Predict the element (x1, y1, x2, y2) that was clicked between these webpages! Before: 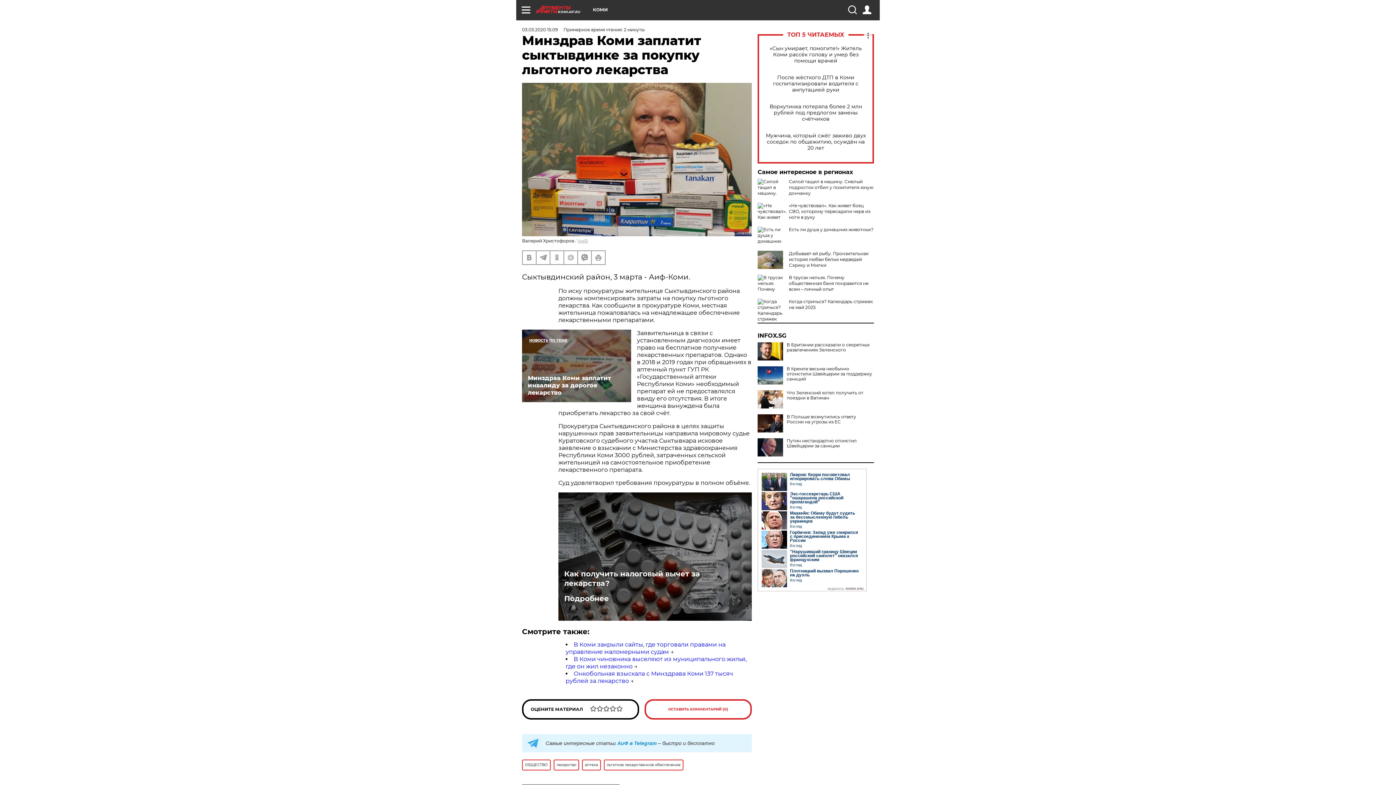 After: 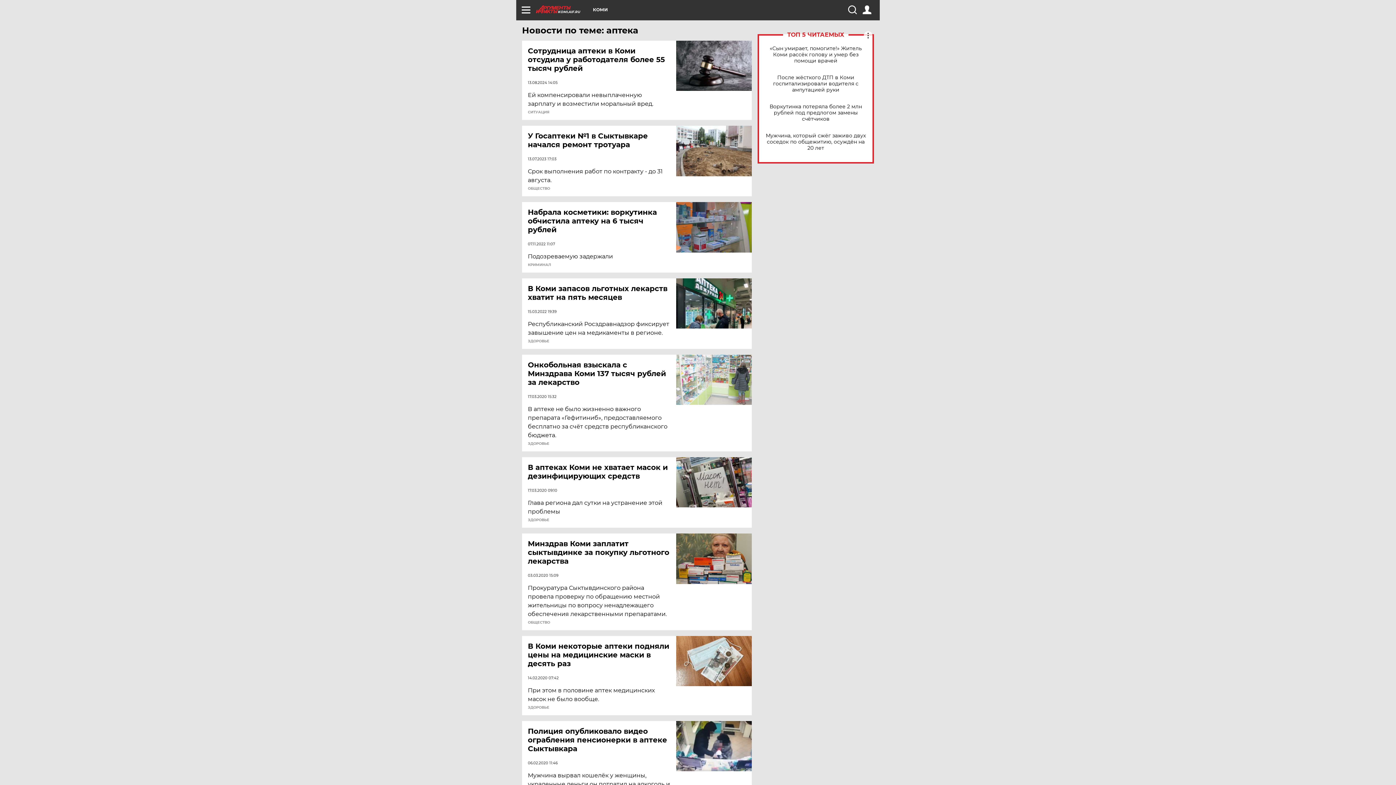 Action: label: аптека bbox: (582, 759, 601, 770)